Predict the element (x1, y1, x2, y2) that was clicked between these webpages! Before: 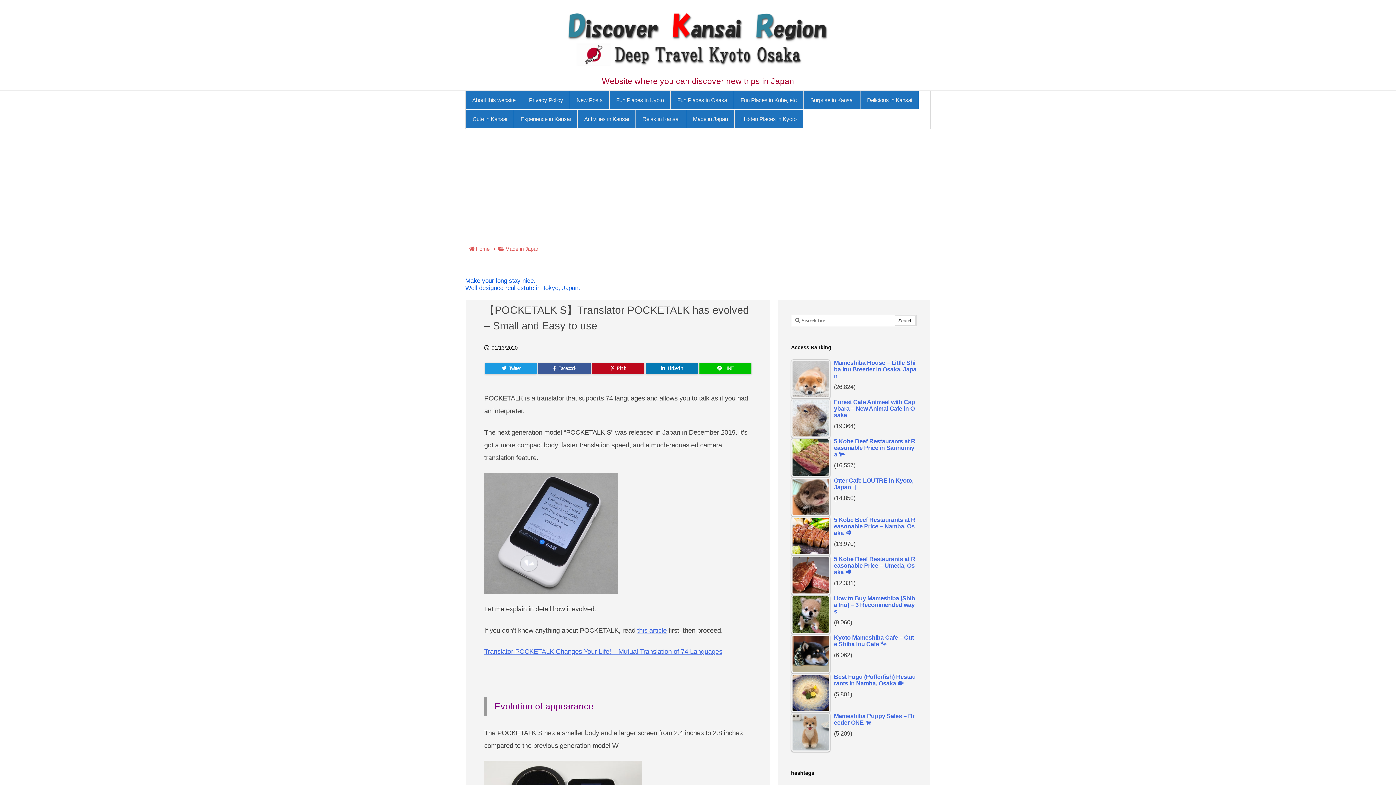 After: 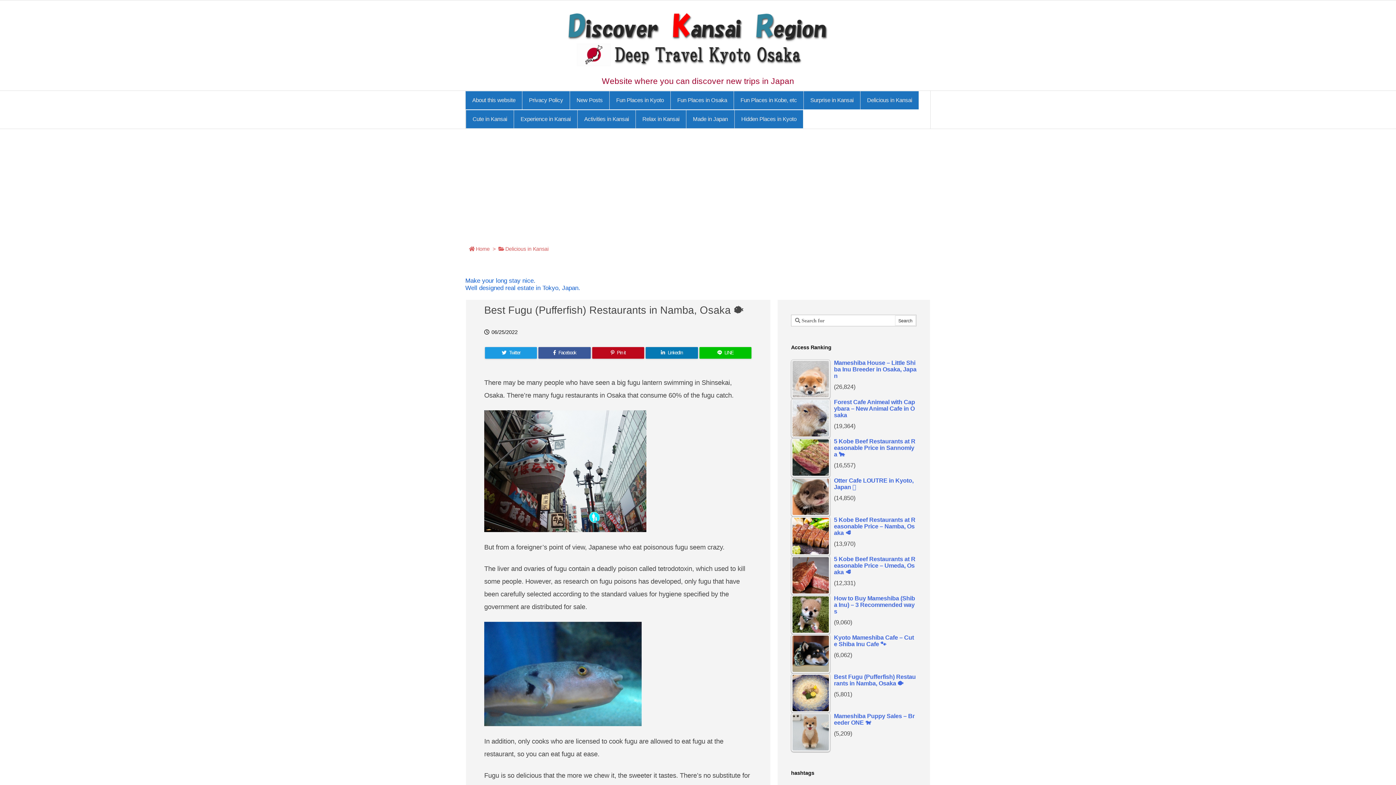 Action: label: Best Fugu (Pufferfish) Restaurants in Namba, Osaka 🐡 bbox: (791, 673, 916, 688)